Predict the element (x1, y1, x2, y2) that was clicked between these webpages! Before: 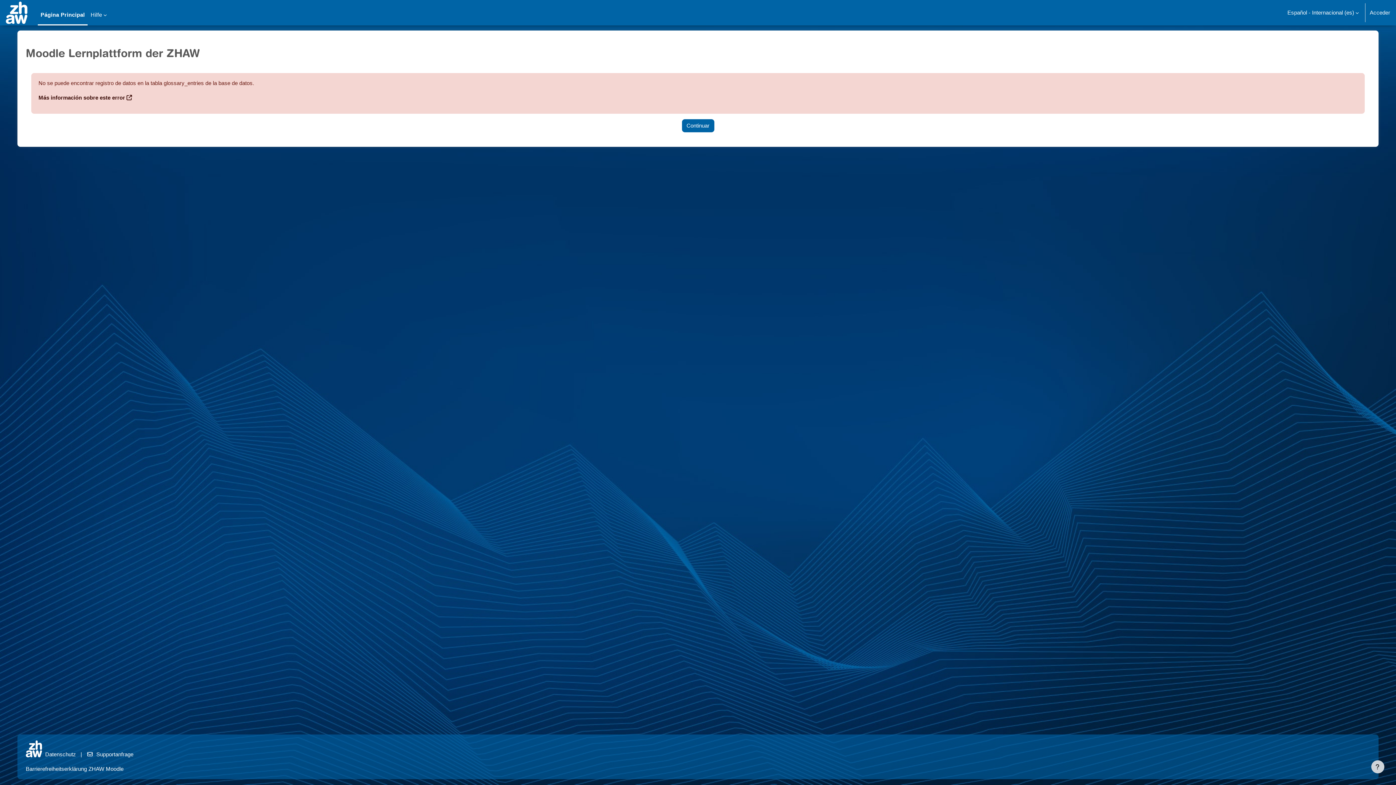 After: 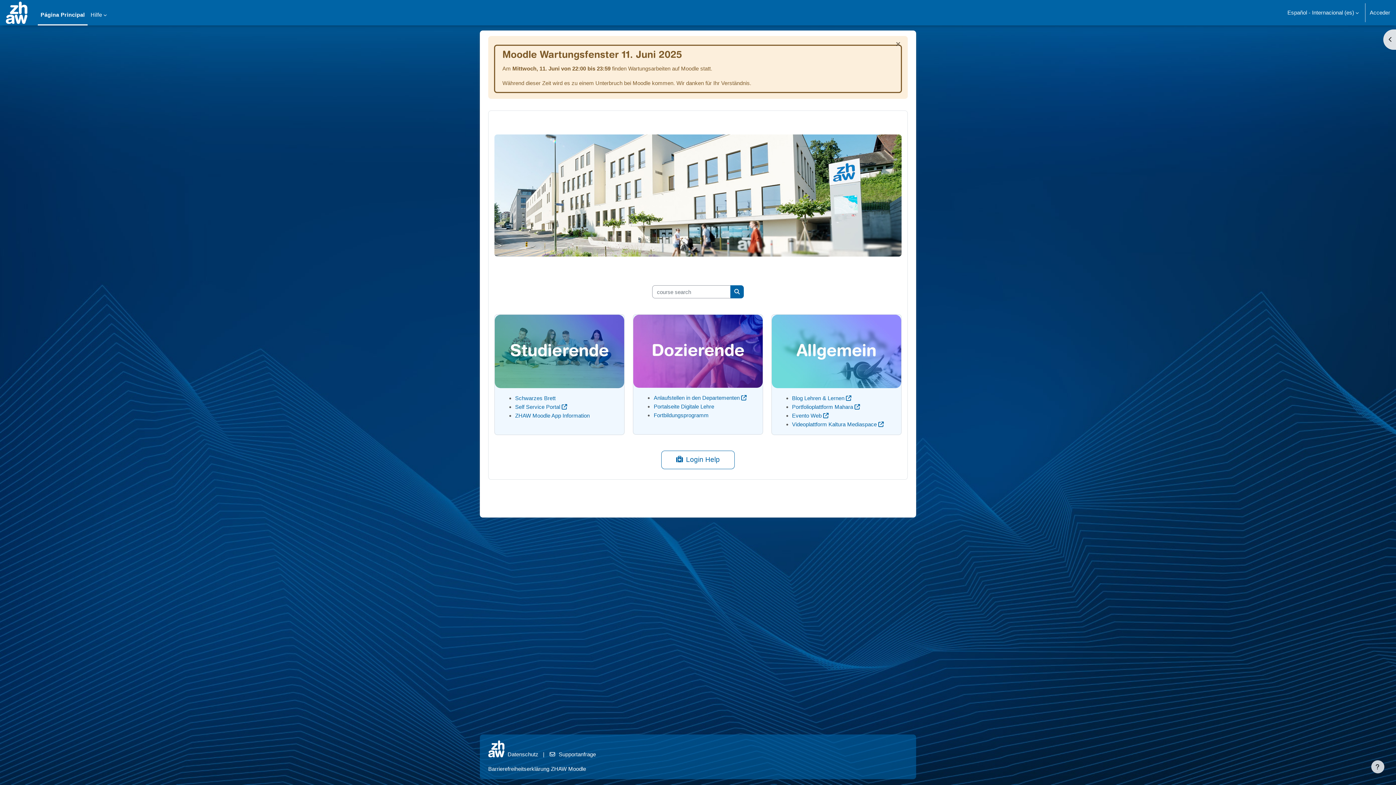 Action: bbox: (682, 119, 714, 132) label: Continuar